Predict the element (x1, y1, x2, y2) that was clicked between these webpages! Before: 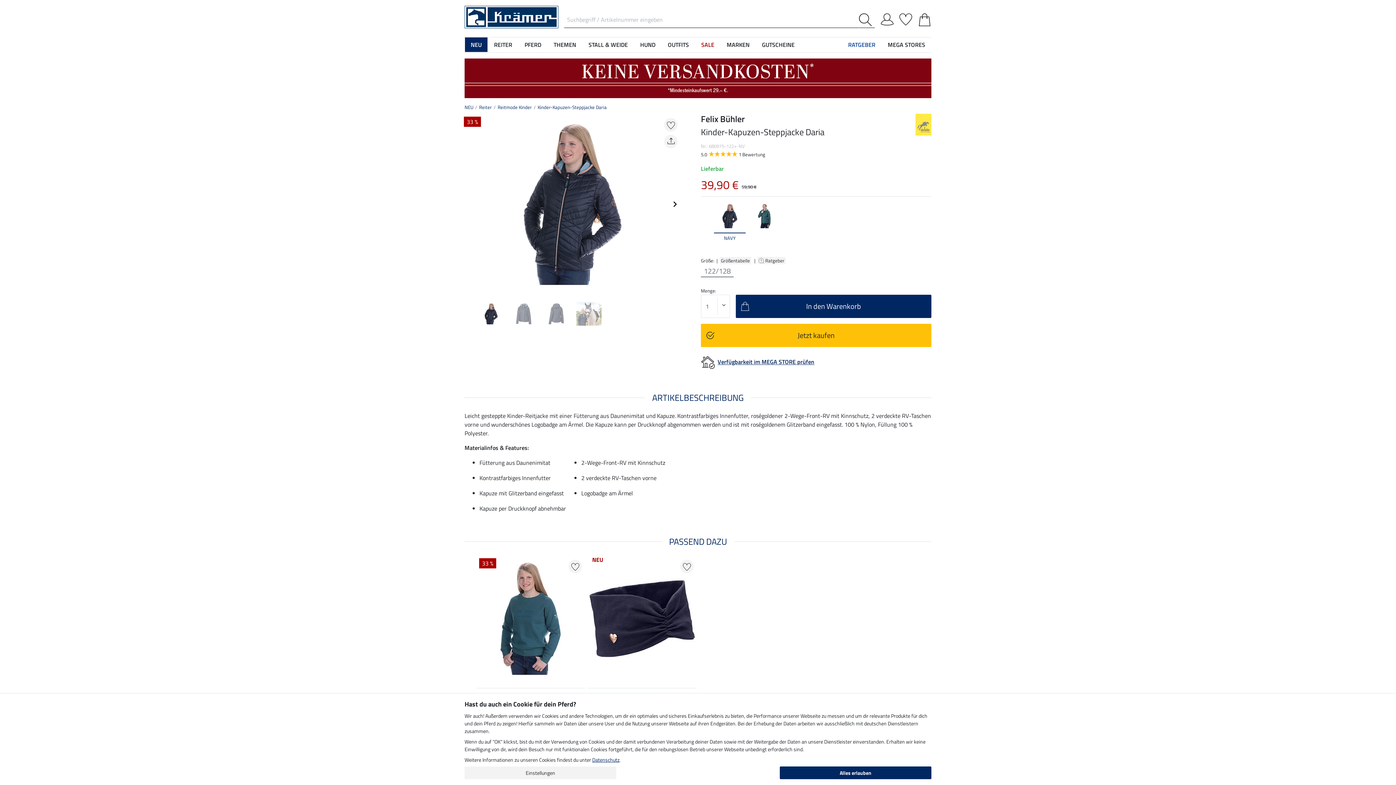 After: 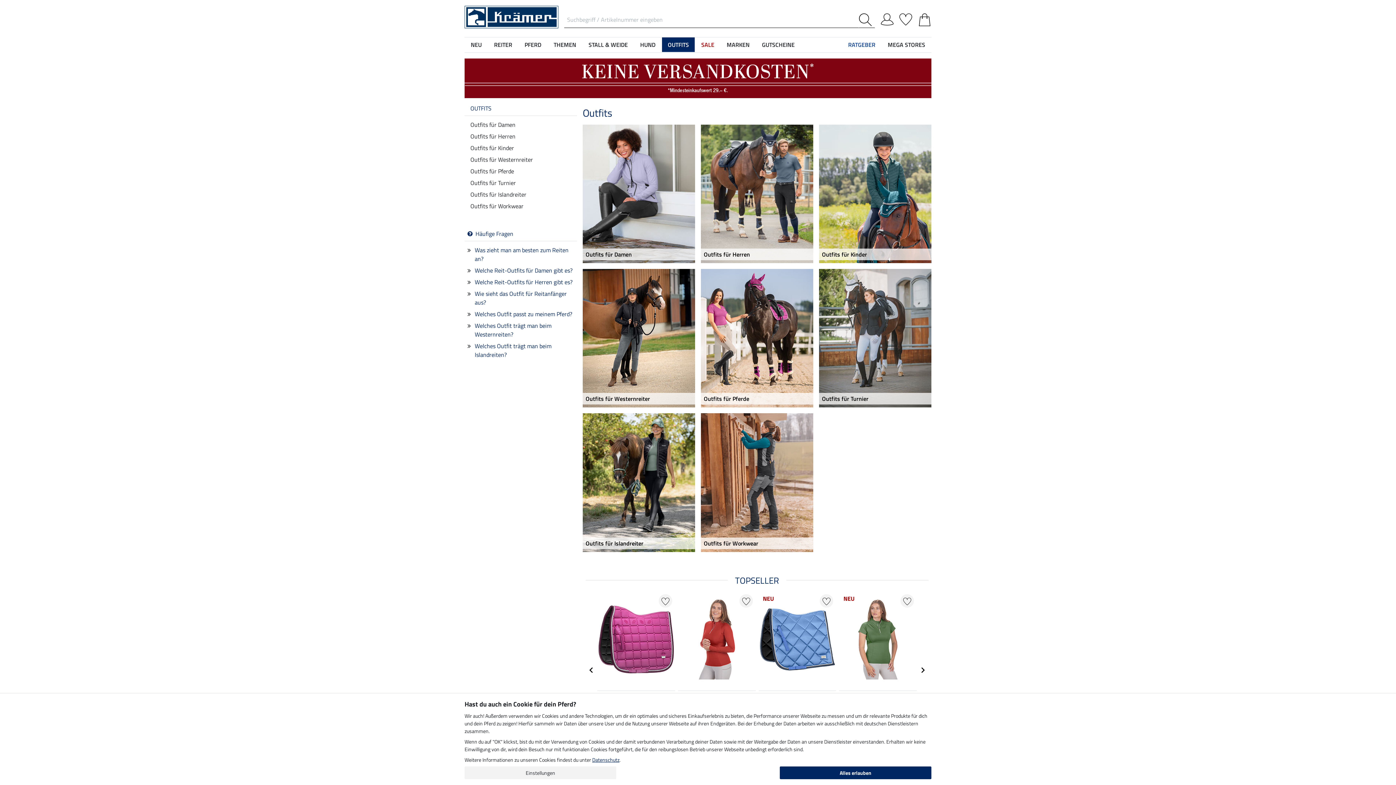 Action: label: OUTFITS bbox: (662, 37, 694, 52)